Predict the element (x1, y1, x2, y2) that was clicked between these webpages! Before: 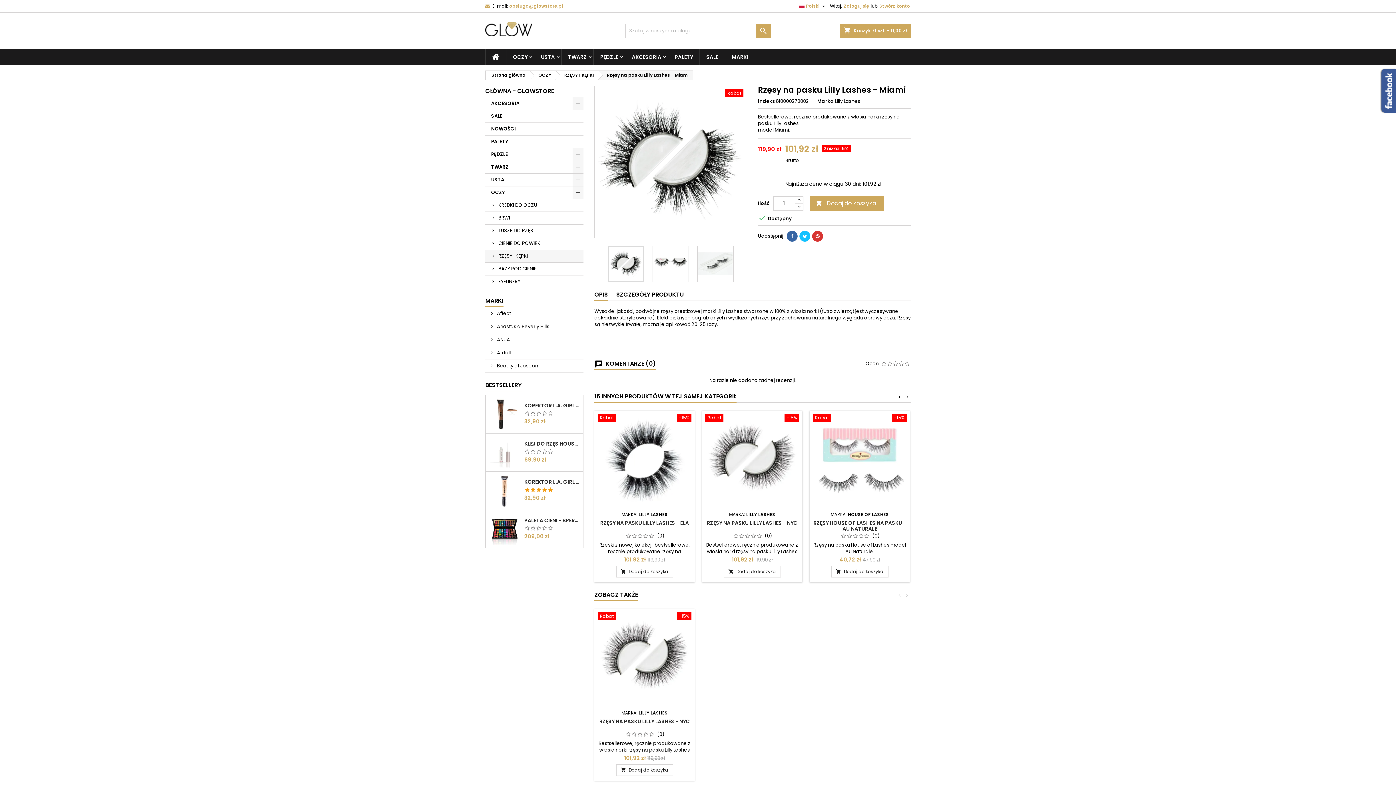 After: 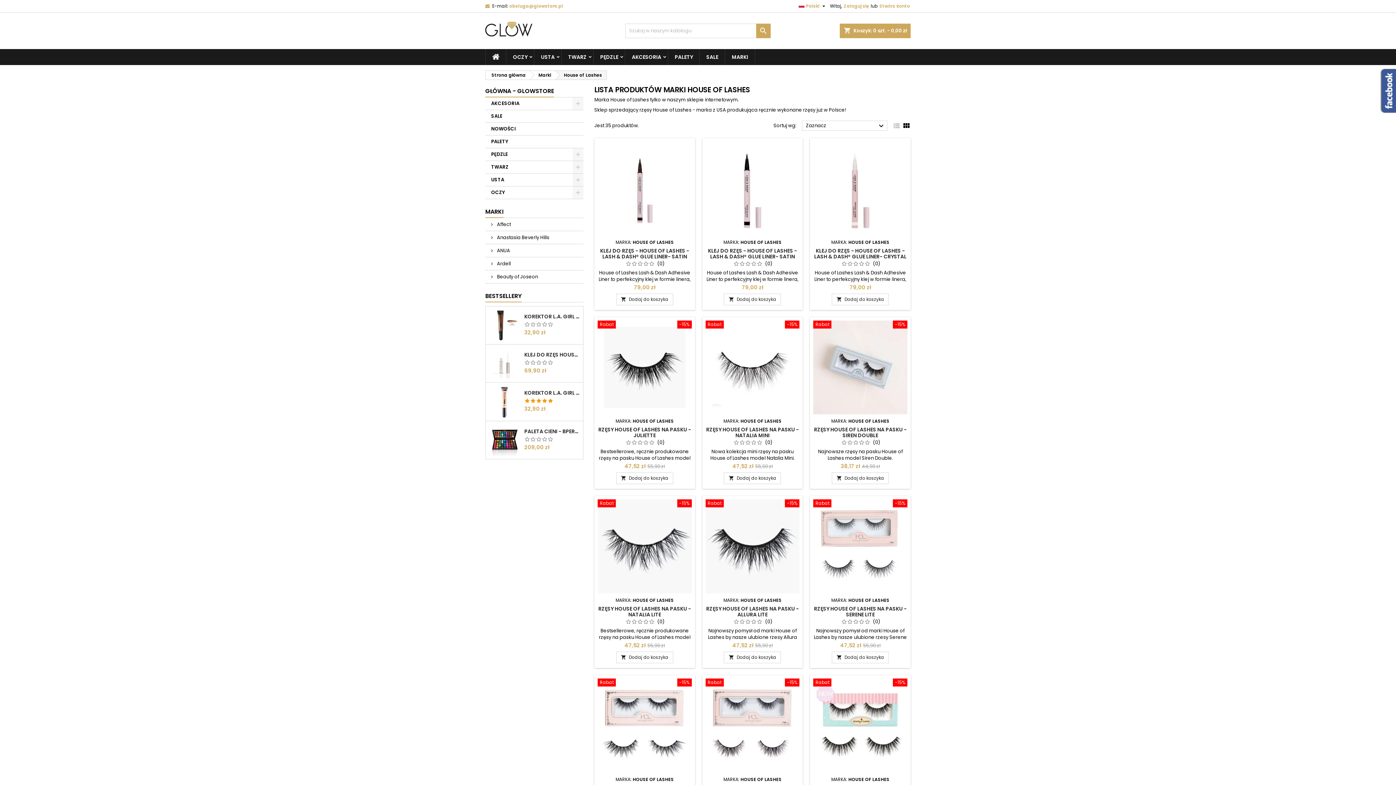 Action: label: HOUSE OF LASHES bbox: (848, 511, 889, 517)